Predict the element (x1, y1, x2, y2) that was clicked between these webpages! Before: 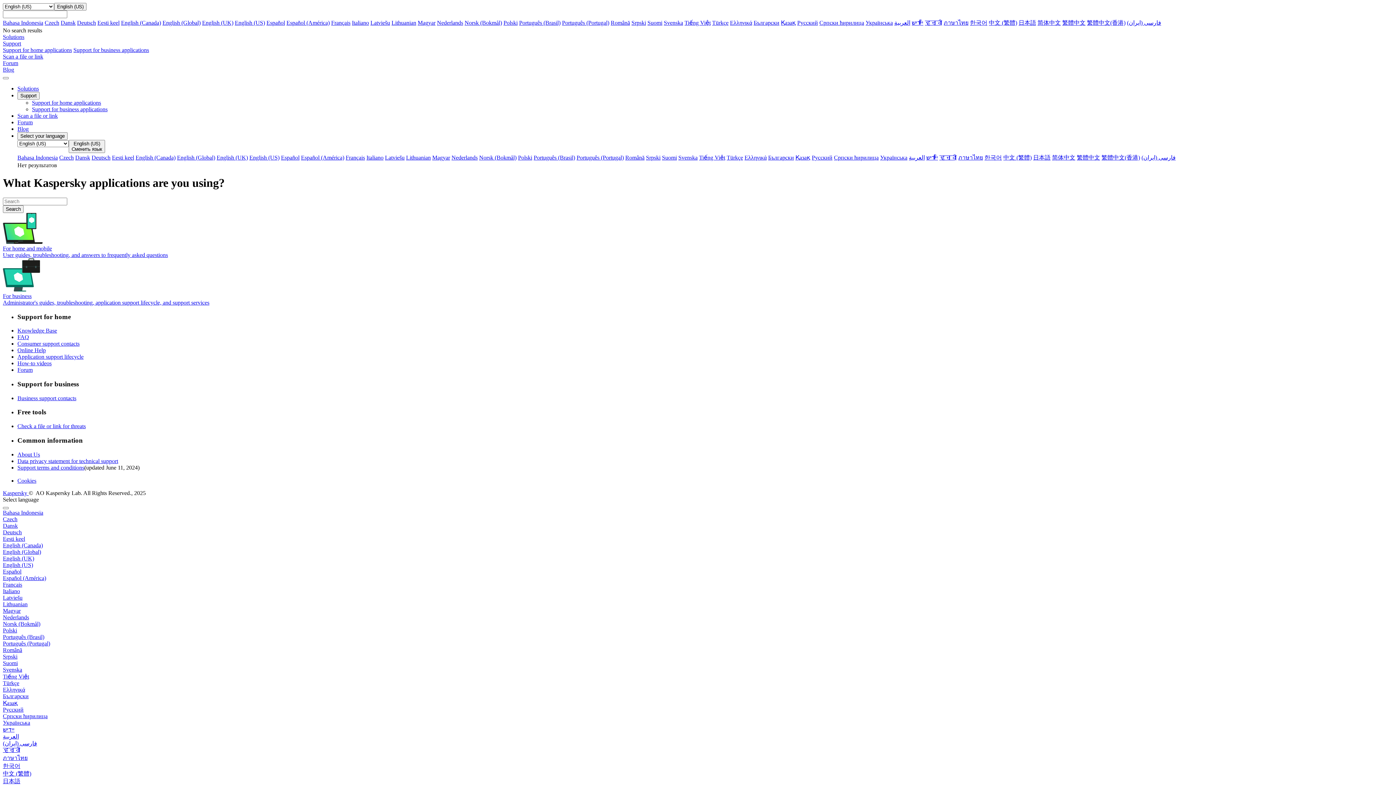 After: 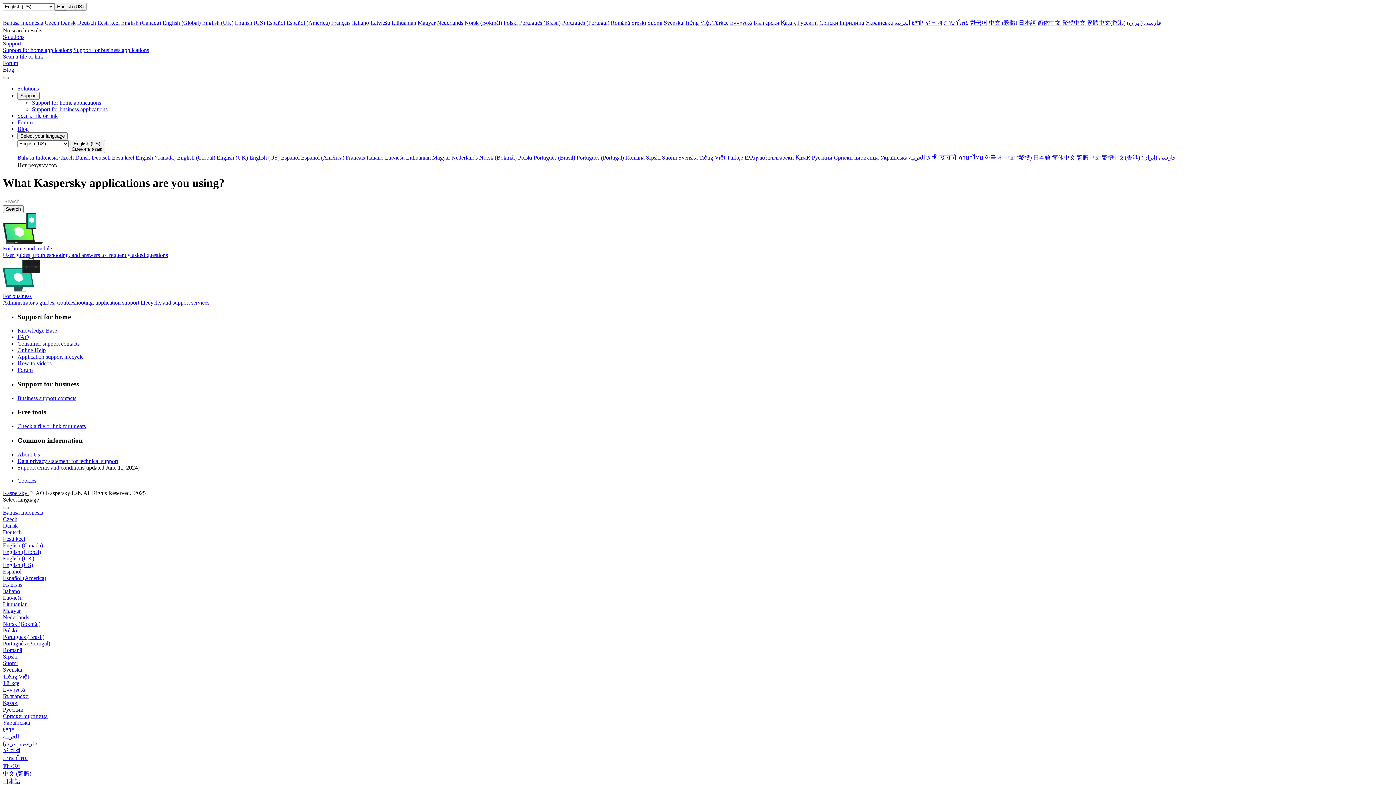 Action: bbox: (518, 154, 532, 160) label: Polski